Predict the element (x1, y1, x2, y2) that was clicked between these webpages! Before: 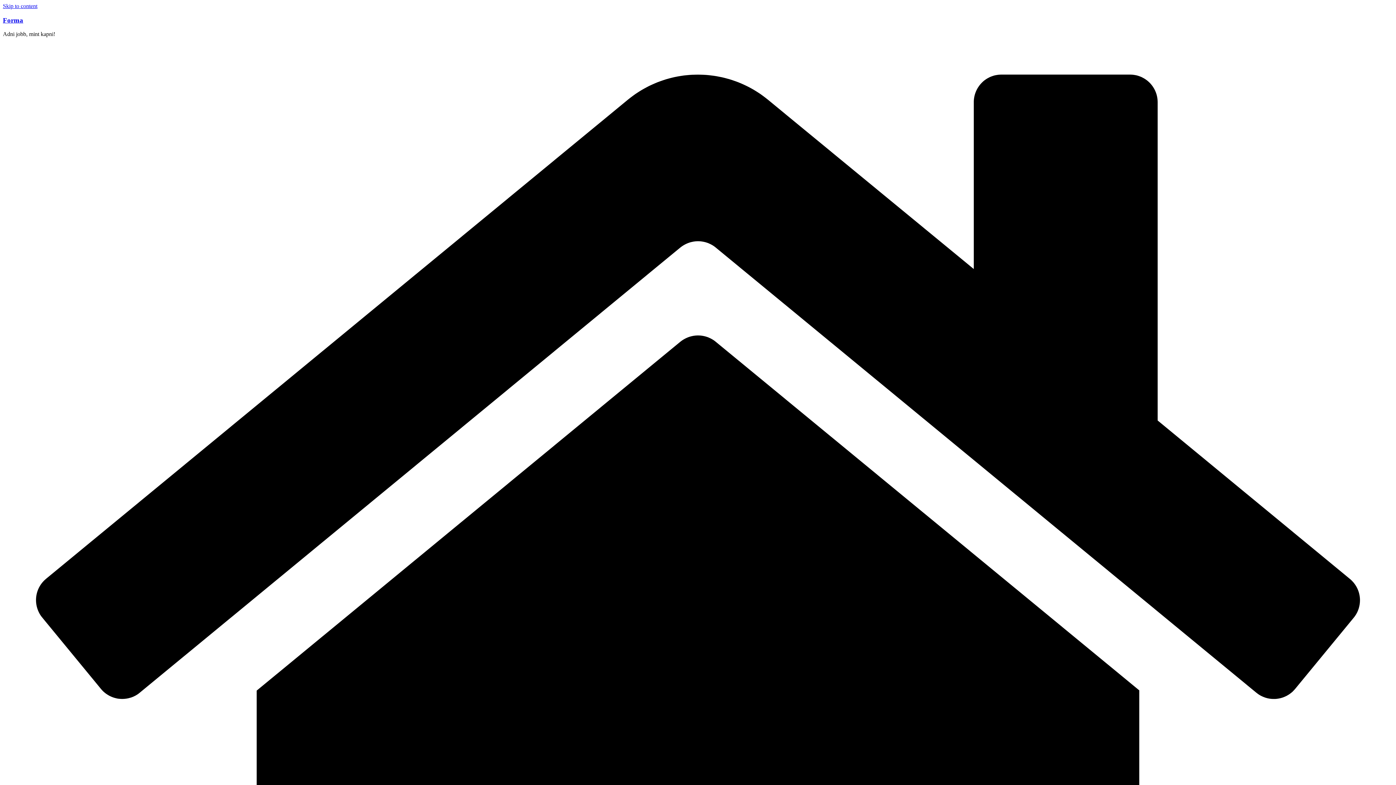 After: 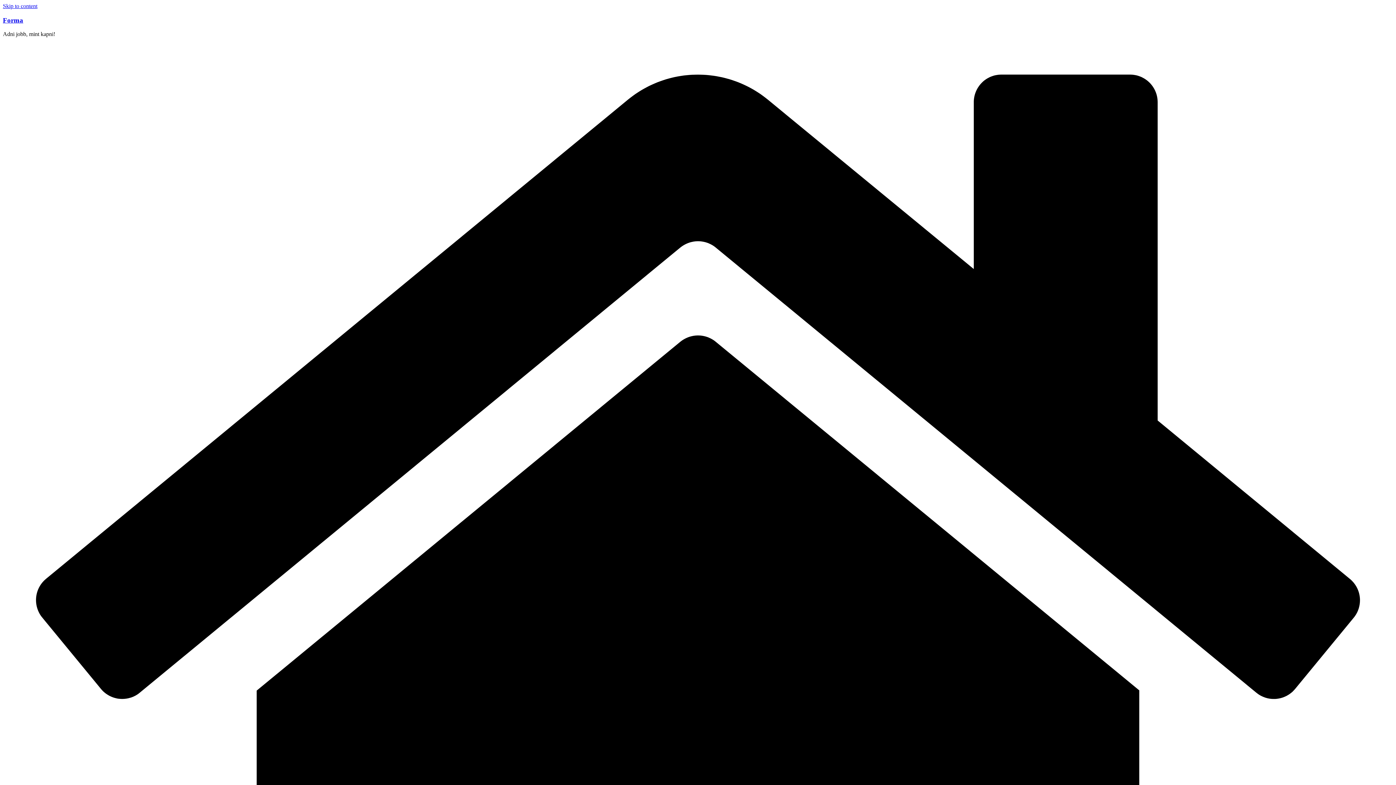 Action: label: Skip to content bbox: (2, 2, 37, 9)